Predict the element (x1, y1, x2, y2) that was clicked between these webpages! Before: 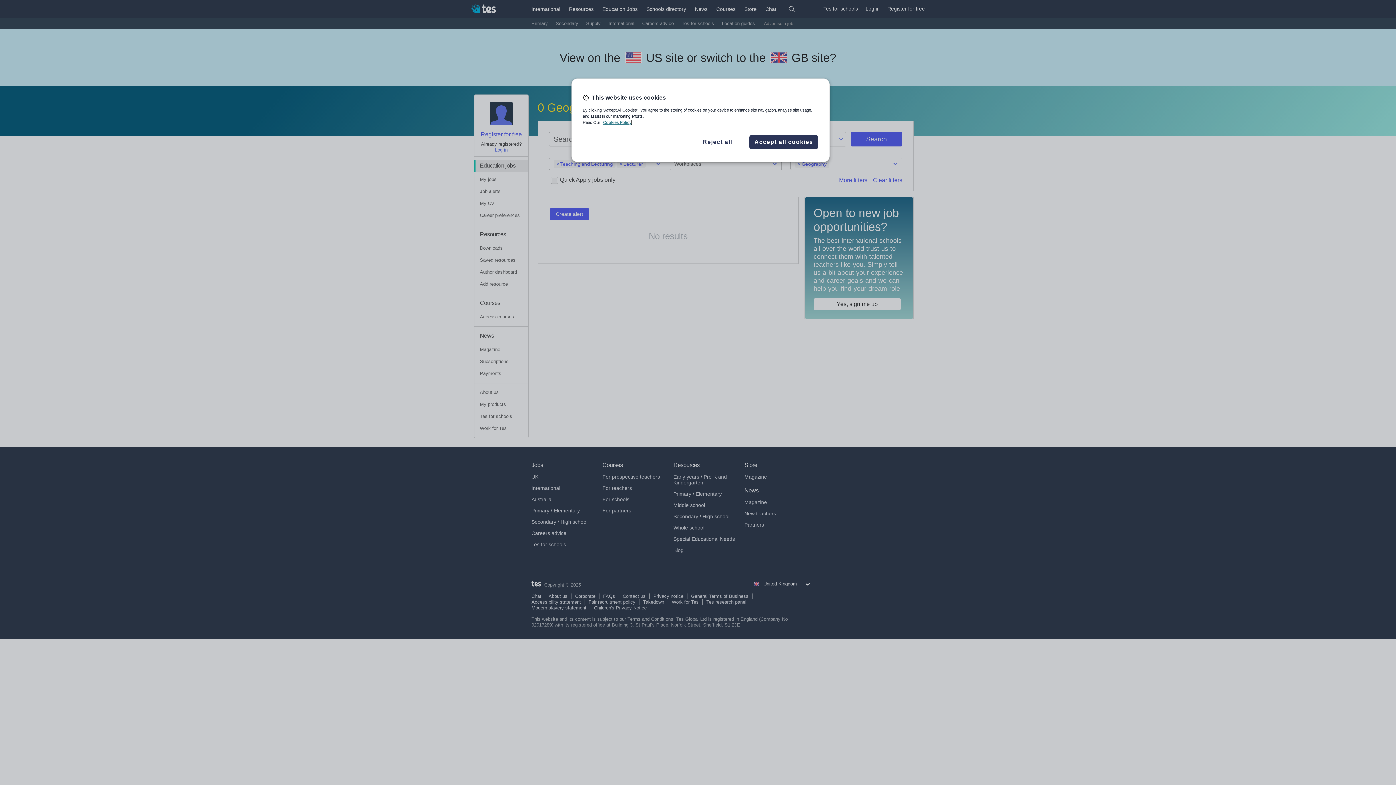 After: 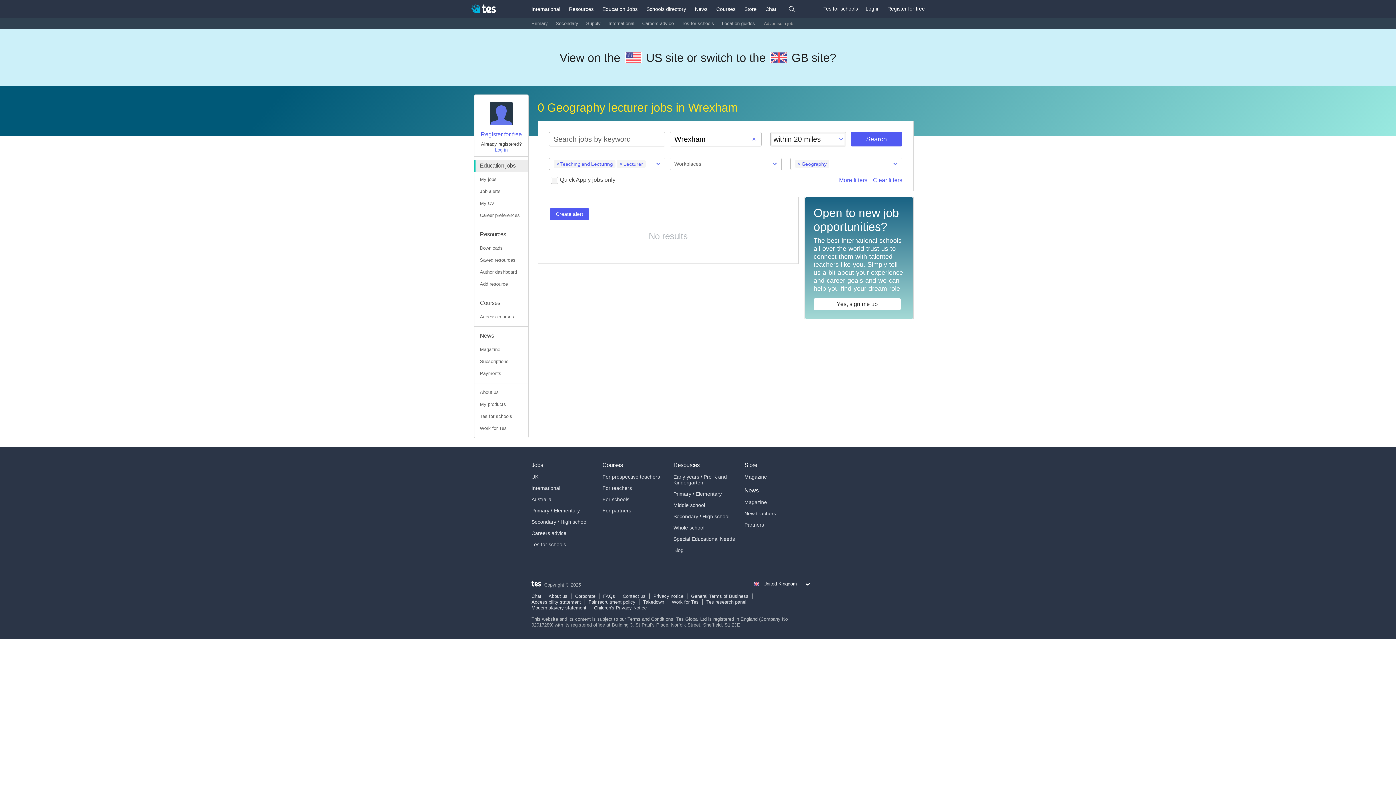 Action: bbox: (749, 134, 818, 149) label: Accept all cookies